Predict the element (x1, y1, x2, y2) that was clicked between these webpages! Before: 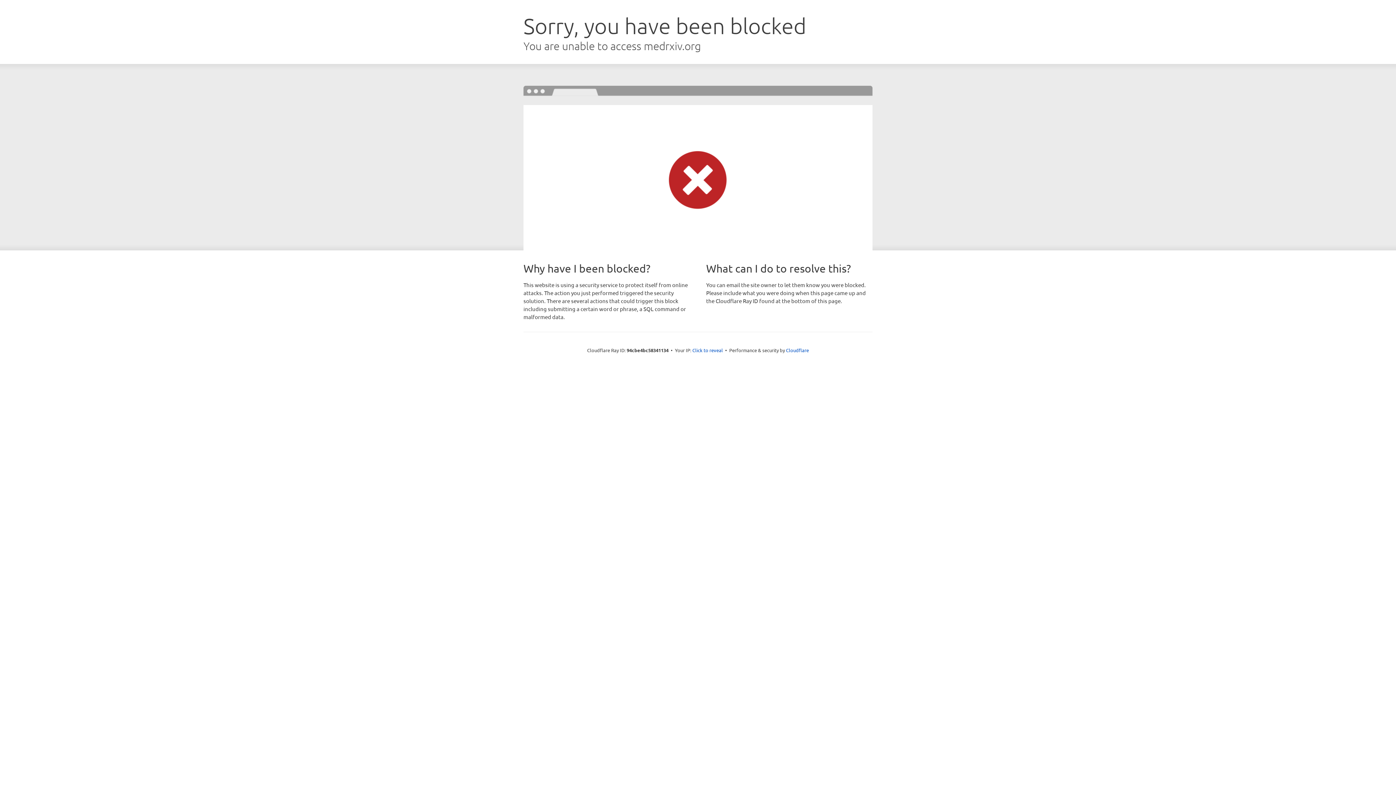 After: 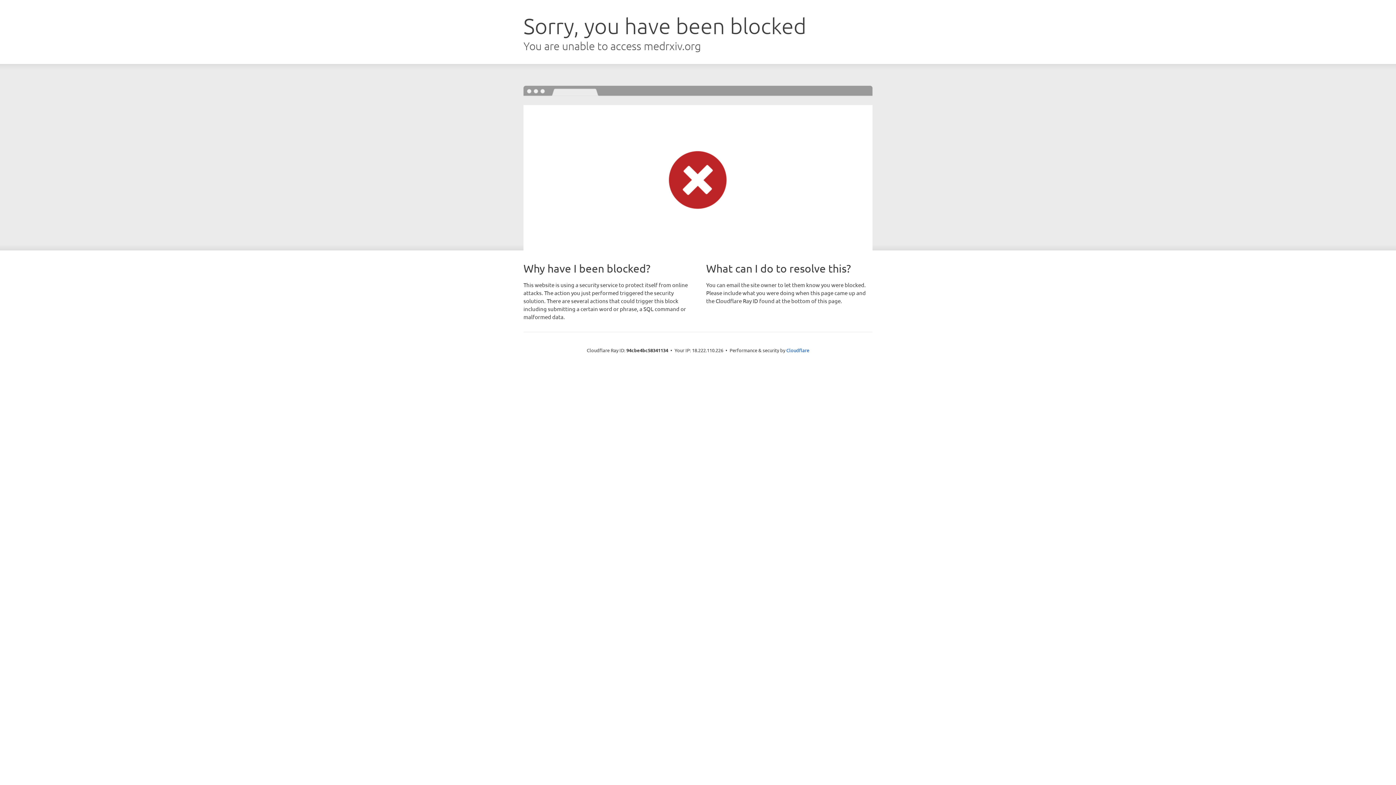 Action: bbox: (692, 346, 723, 353) label: Click to reveal